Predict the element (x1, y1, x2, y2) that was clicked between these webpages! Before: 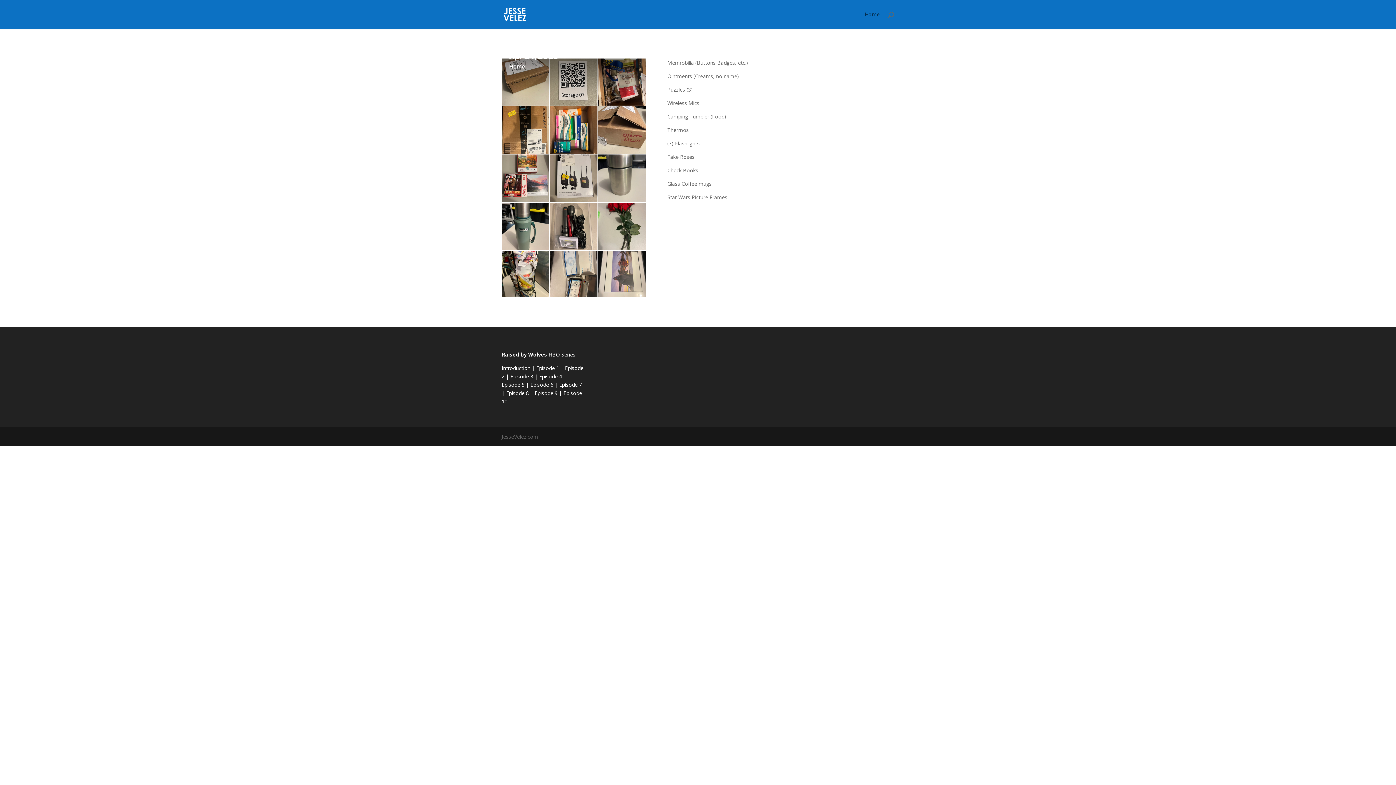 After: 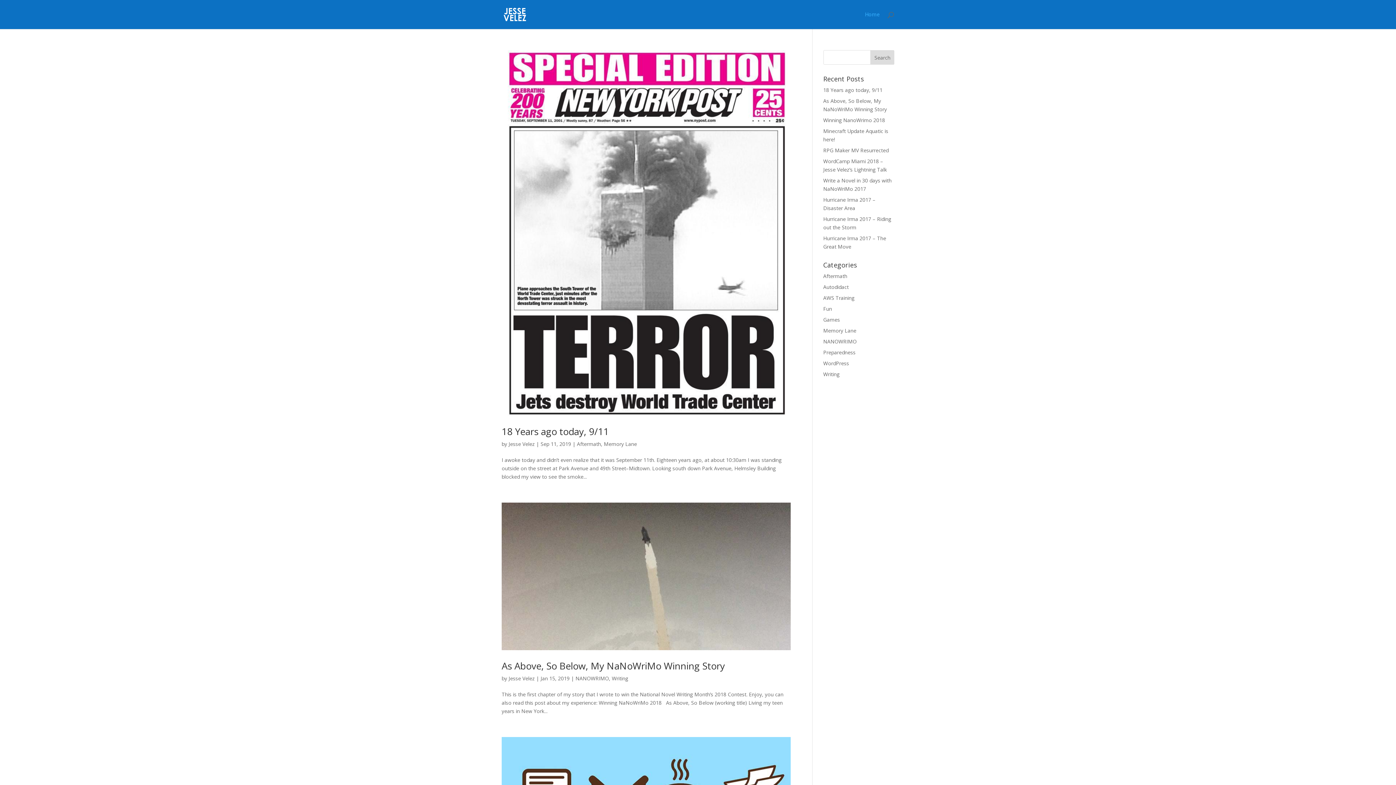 Action: bbox: (503, 10, 526, 17)